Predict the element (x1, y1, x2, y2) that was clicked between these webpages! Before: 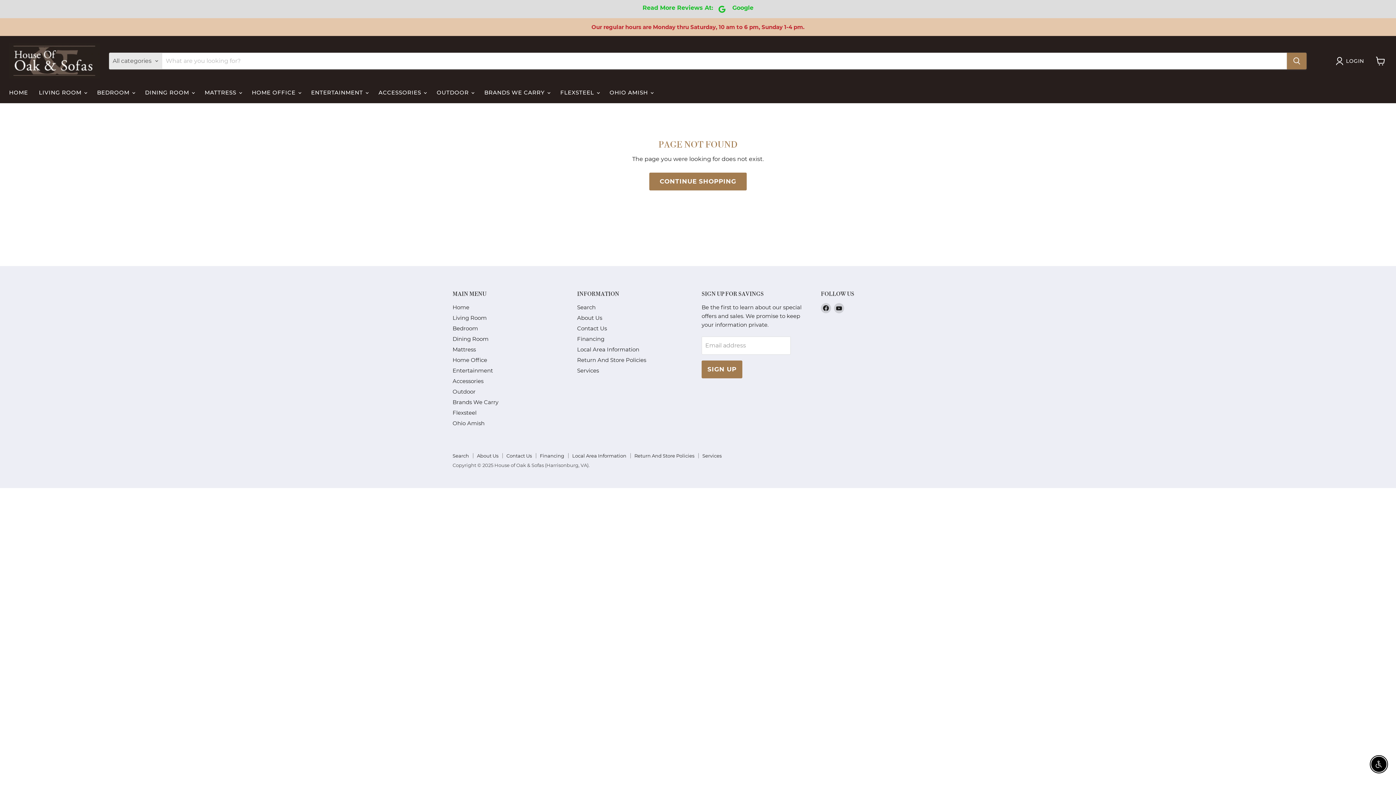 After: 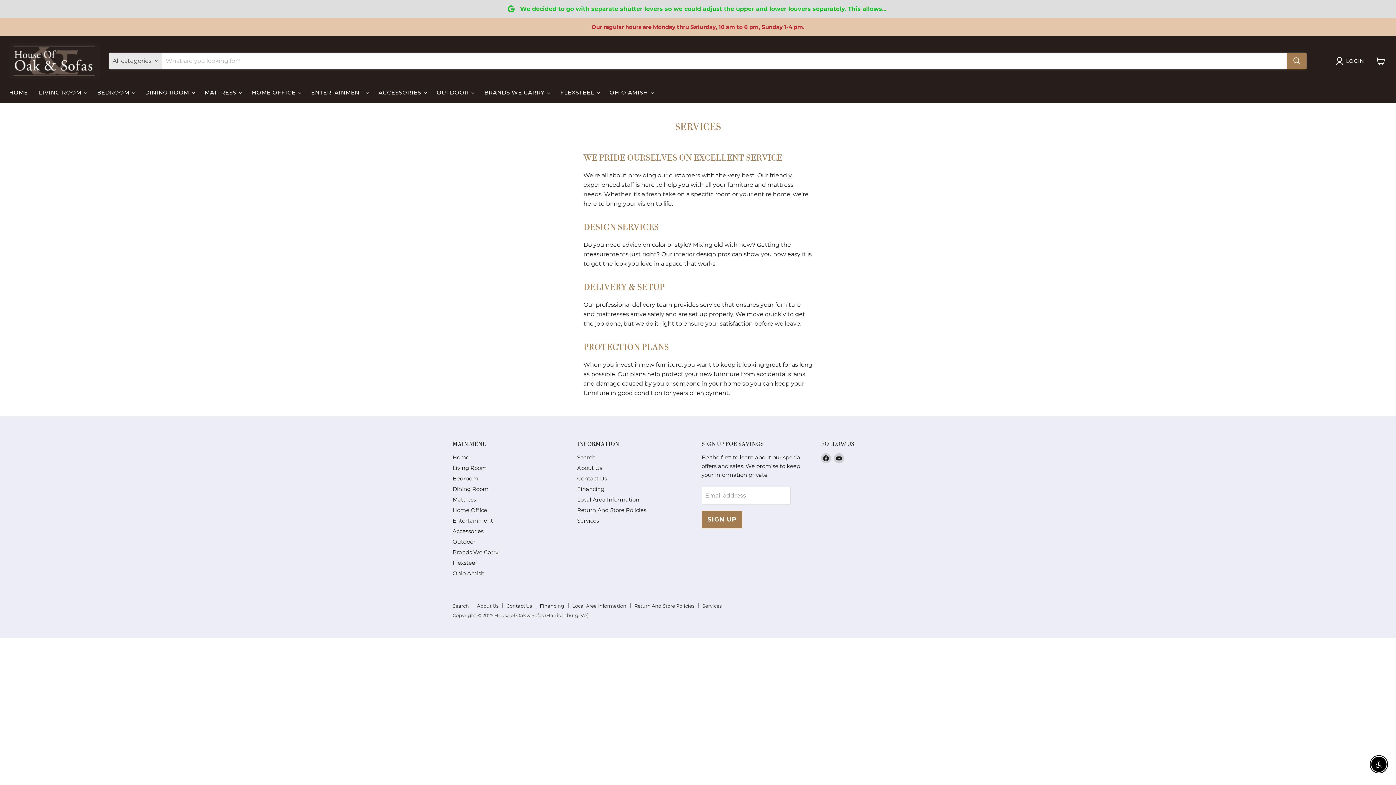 Action: label: Services bbox: (702, 453, 721, 458)